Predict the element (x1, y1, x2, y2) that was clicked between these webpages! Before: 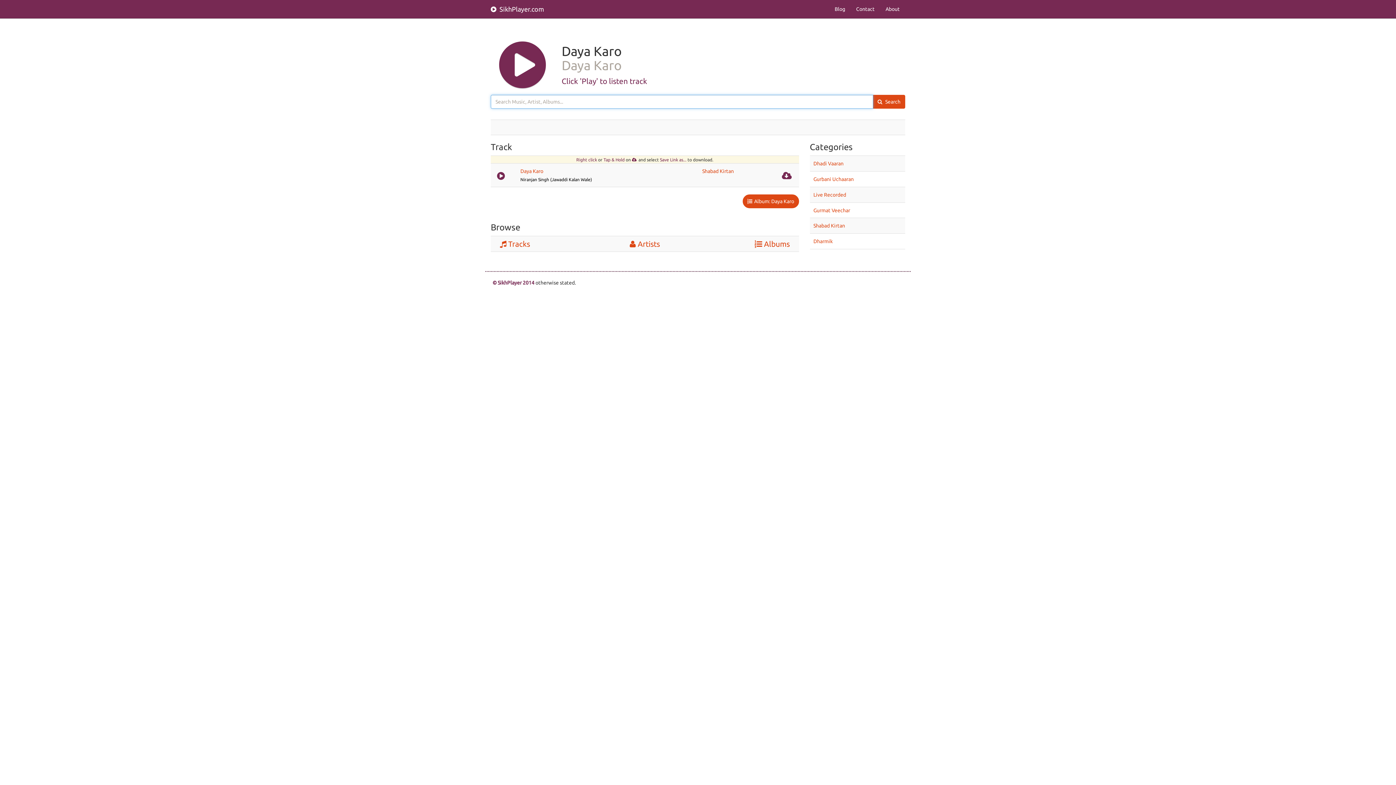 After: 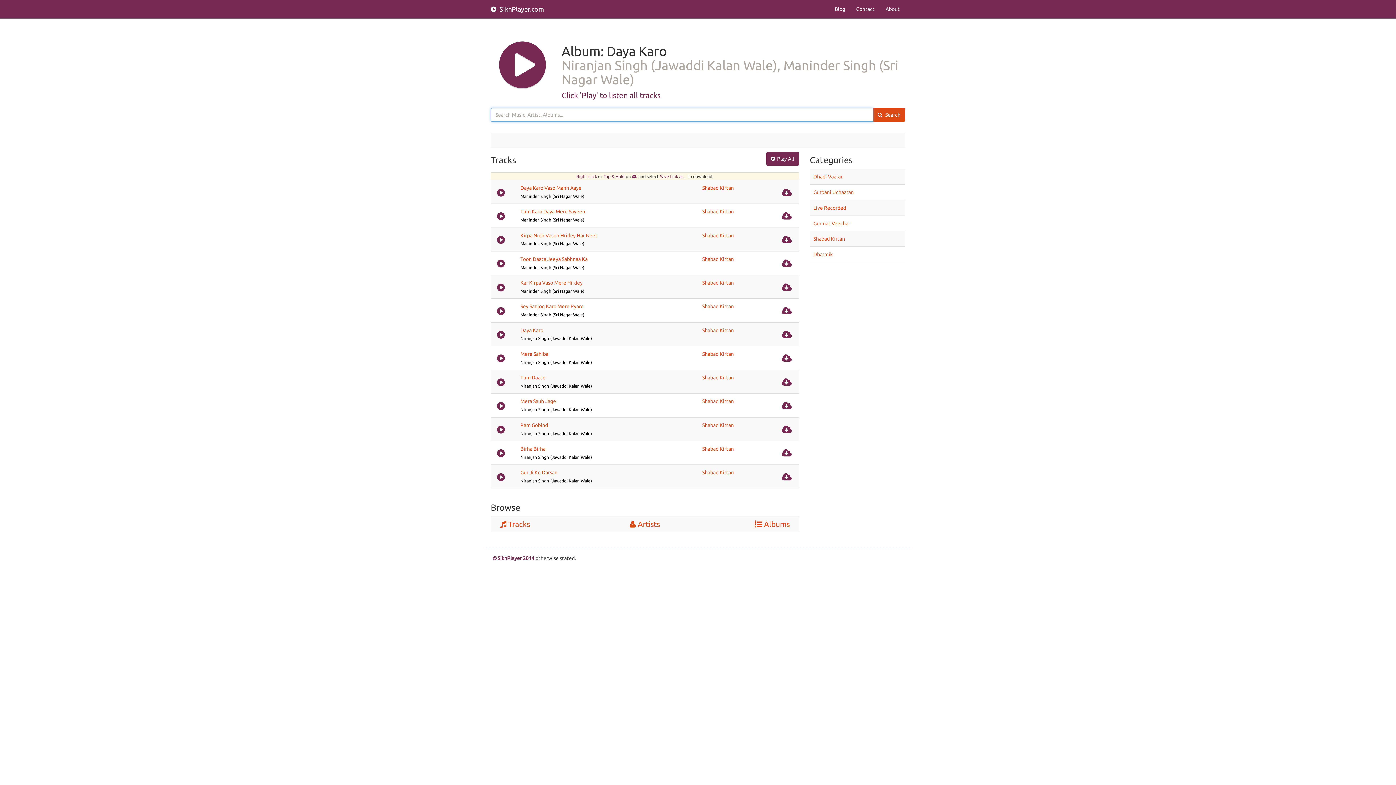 Action: label: Album: Daya Karo bbox: (742, 194, 799, 208)